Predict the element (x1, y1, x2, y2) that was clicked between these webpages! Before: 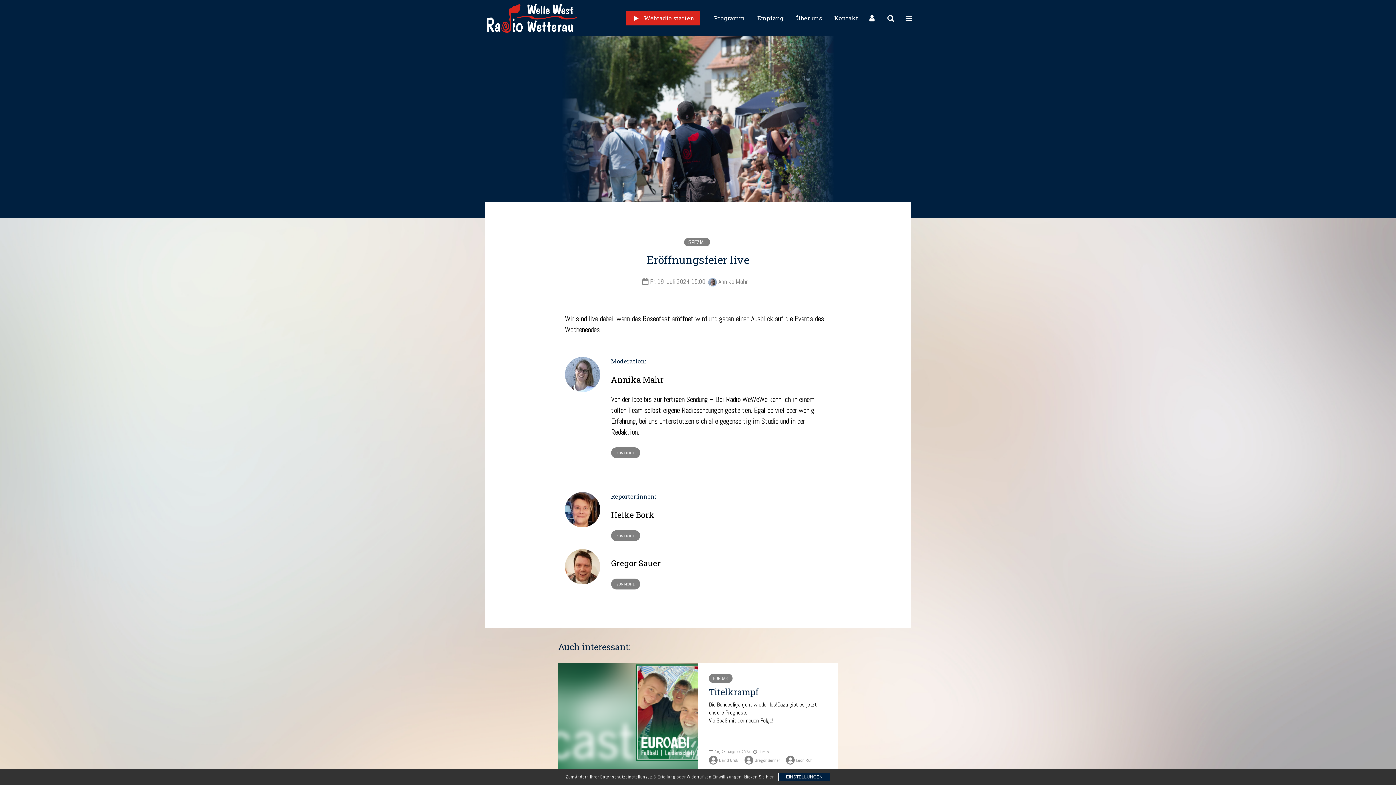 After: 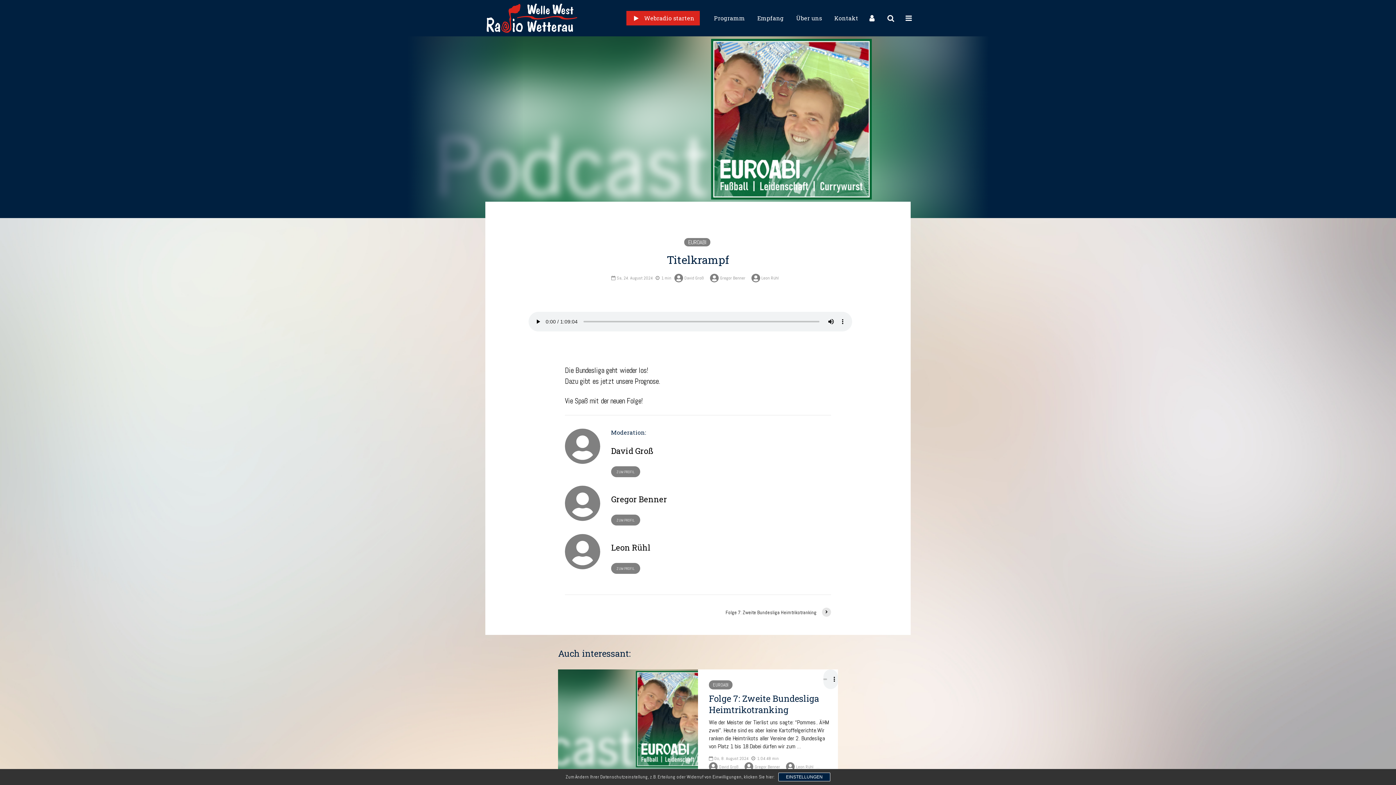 Action: bbox: (558, 713, 698, 721)